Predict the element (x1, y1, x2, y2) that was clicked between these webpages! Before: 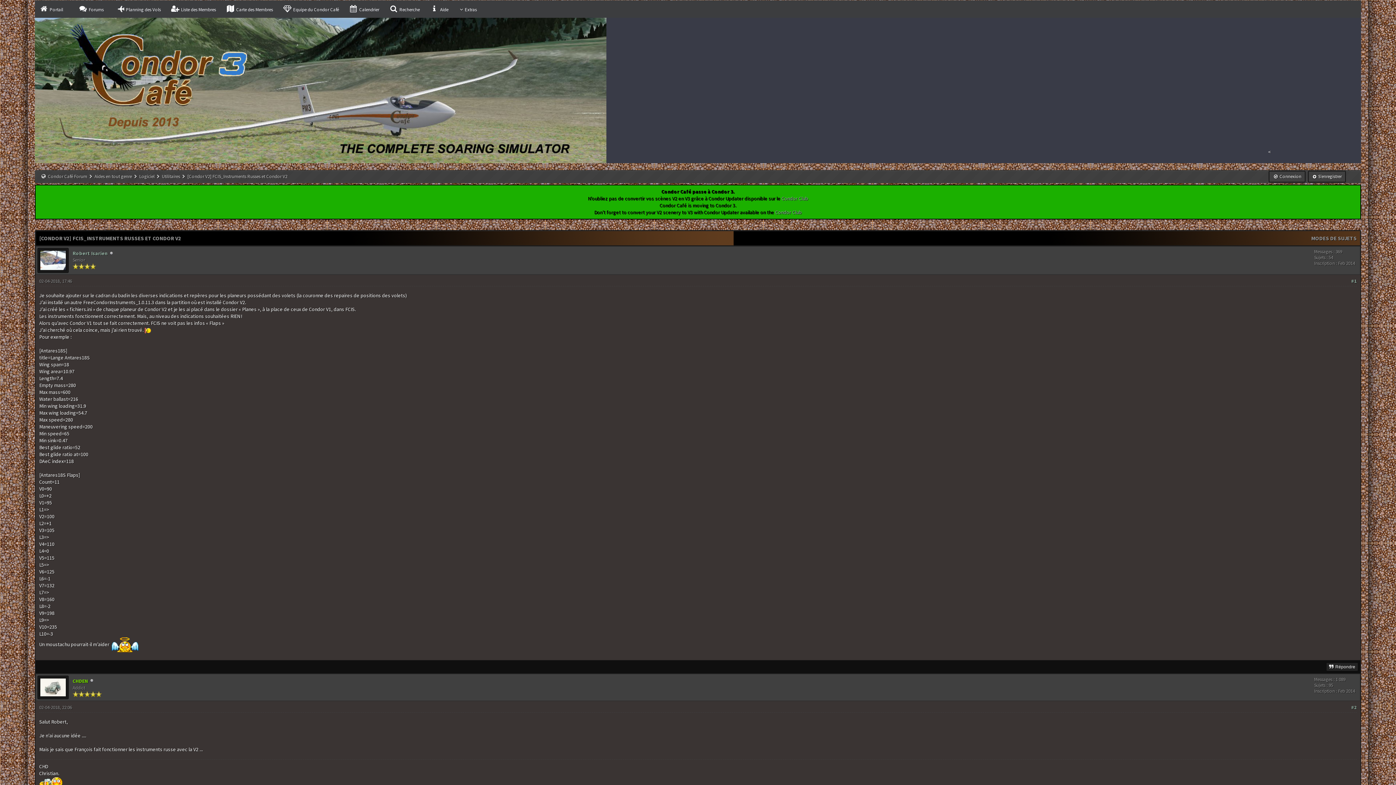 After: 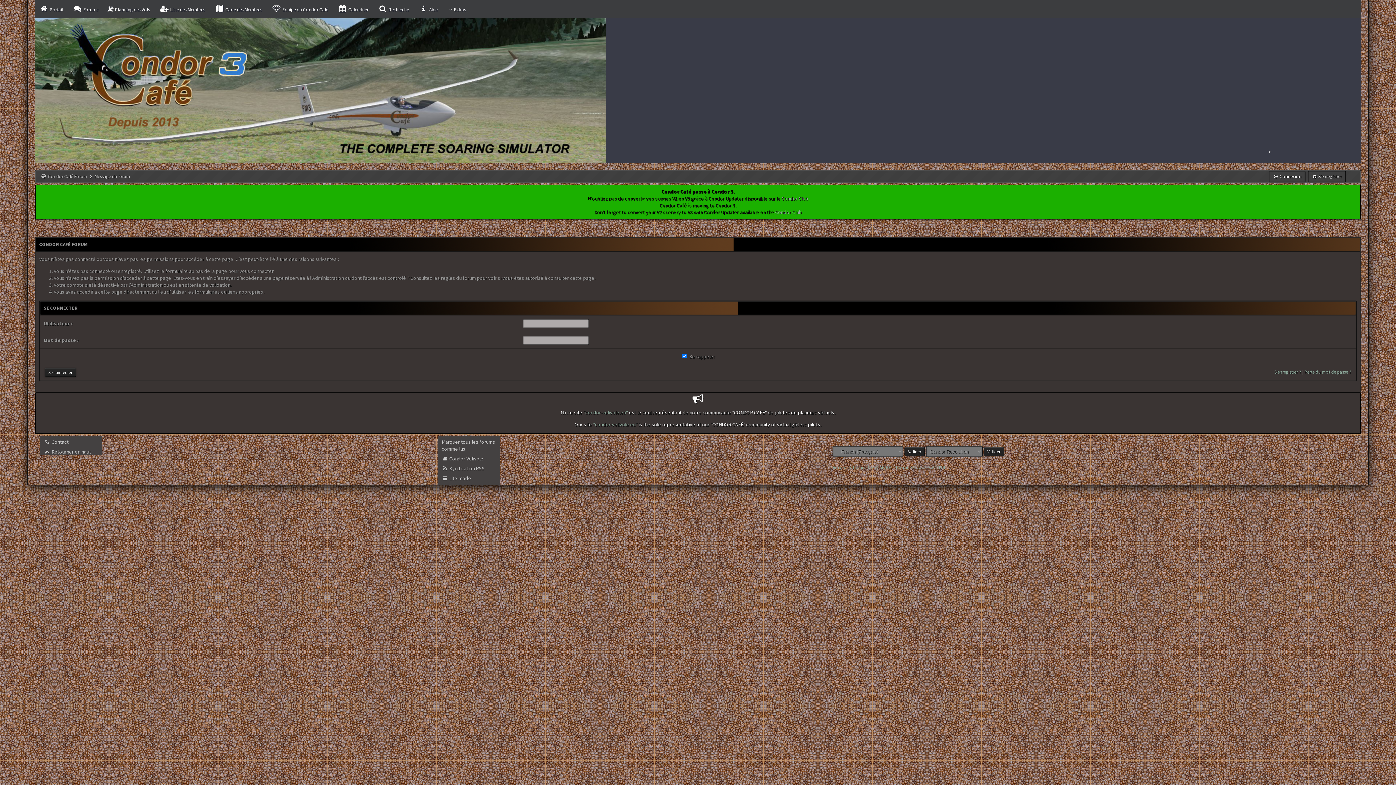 Action: label: Robert Isarien bbox: (72, 250, 107, 256)